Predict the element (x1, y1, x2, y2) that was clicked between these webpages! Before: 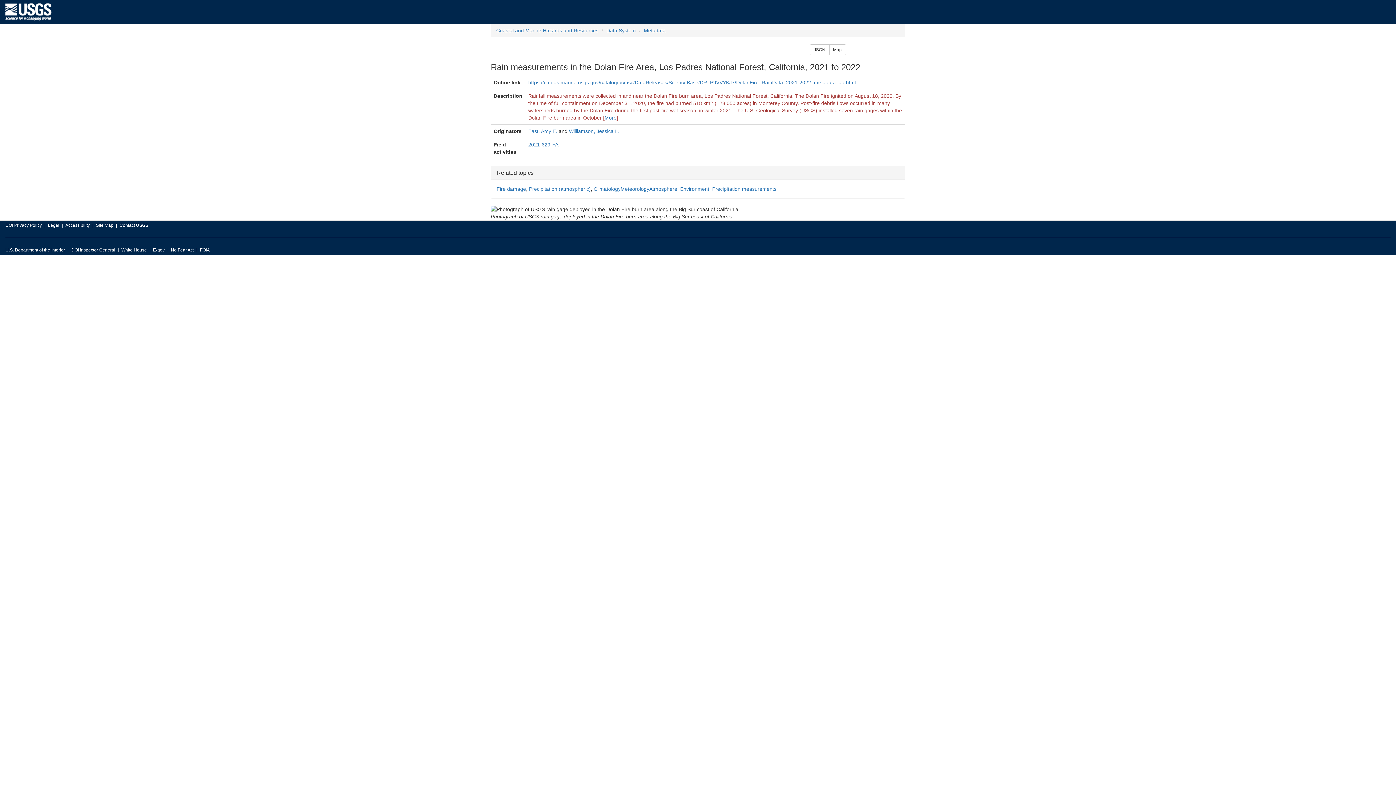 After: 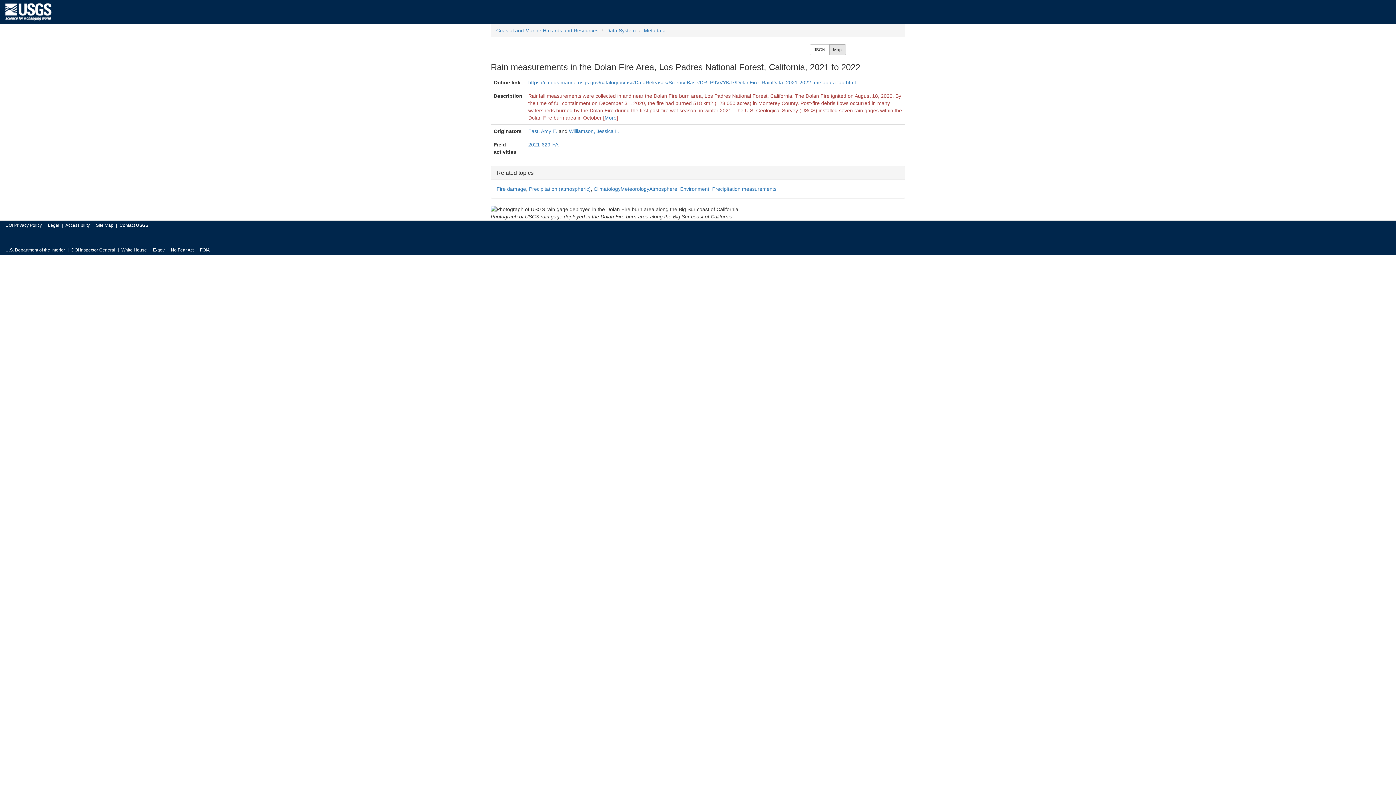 Action: bbox: (829, 44, 846, 55) label: Map